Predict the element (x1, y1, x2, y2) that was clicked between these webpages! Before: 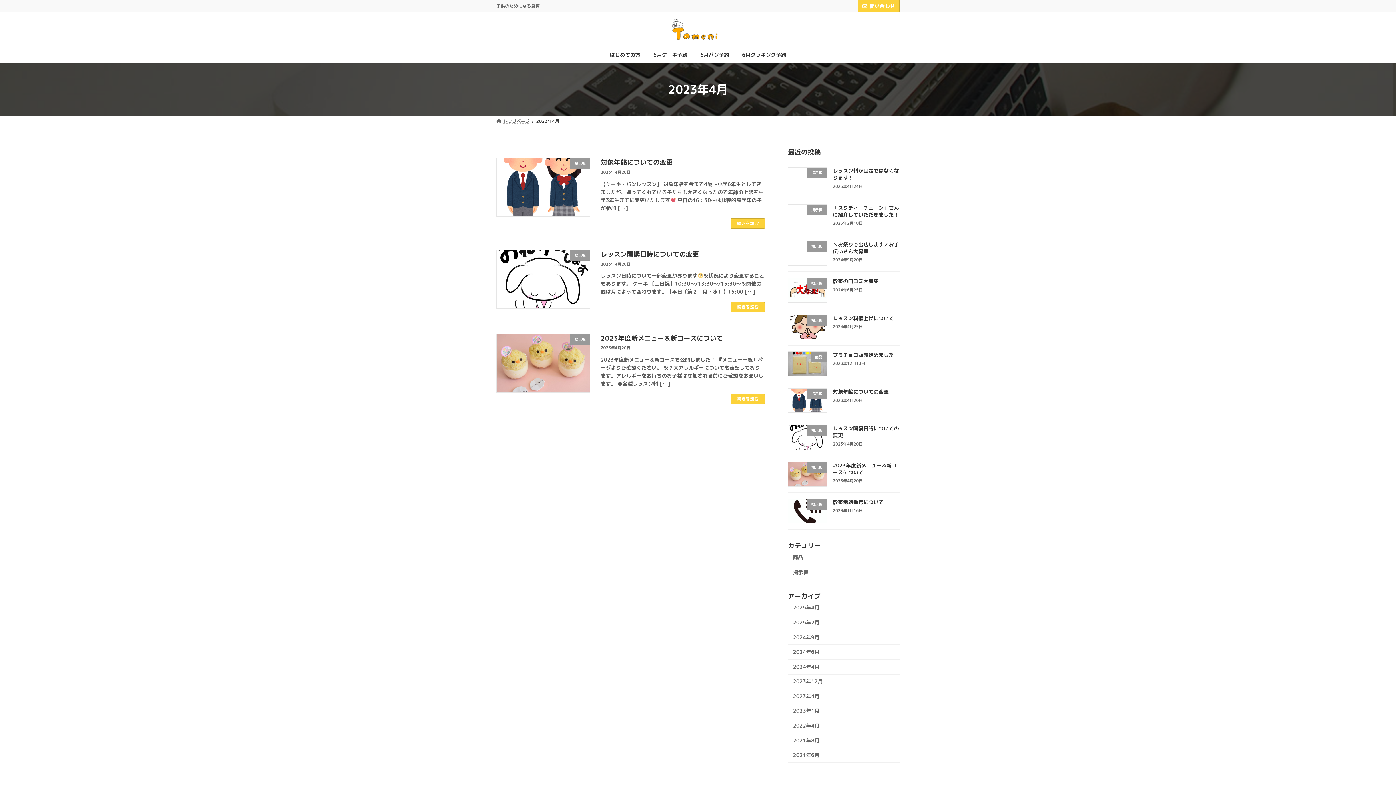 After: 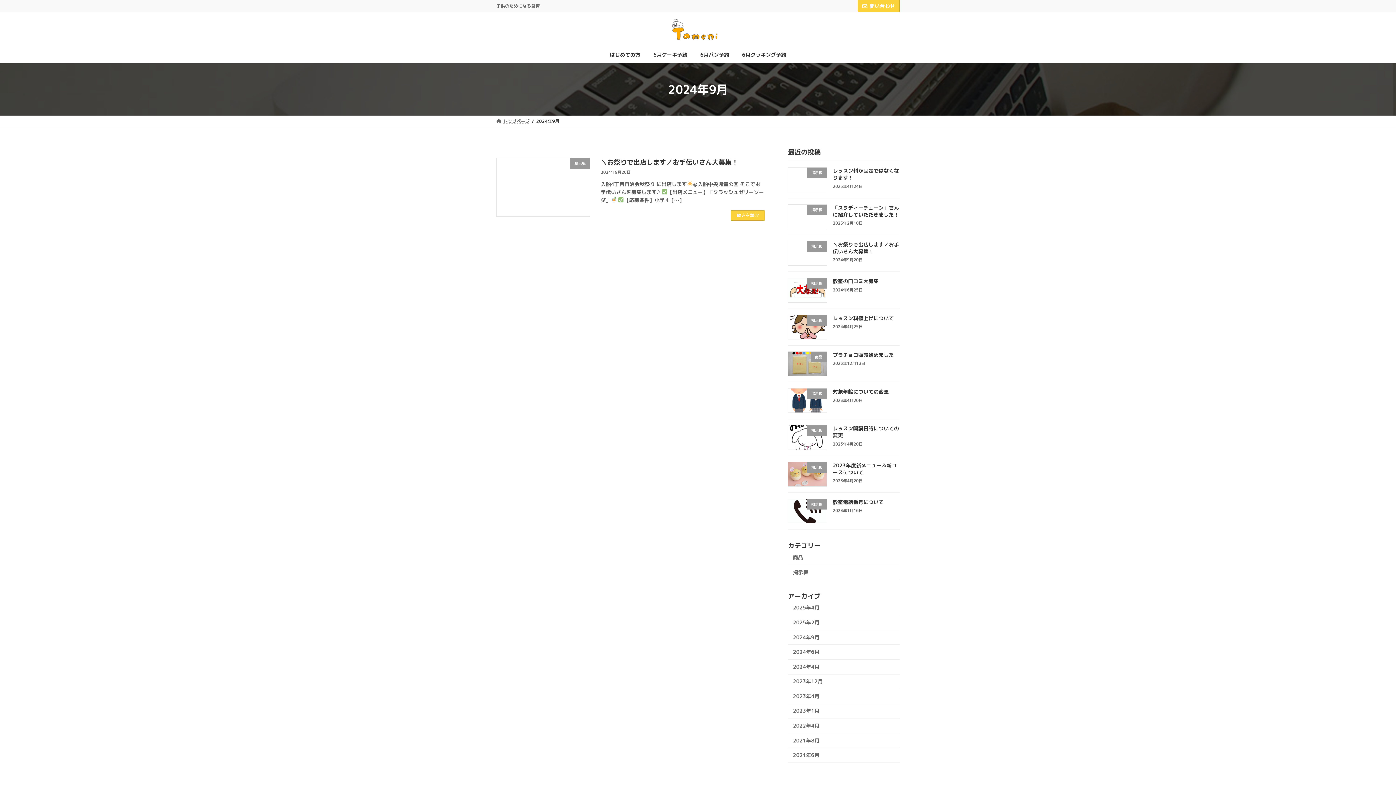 Action: bbox: (788, 630, 900, 645) label: 2024年9月